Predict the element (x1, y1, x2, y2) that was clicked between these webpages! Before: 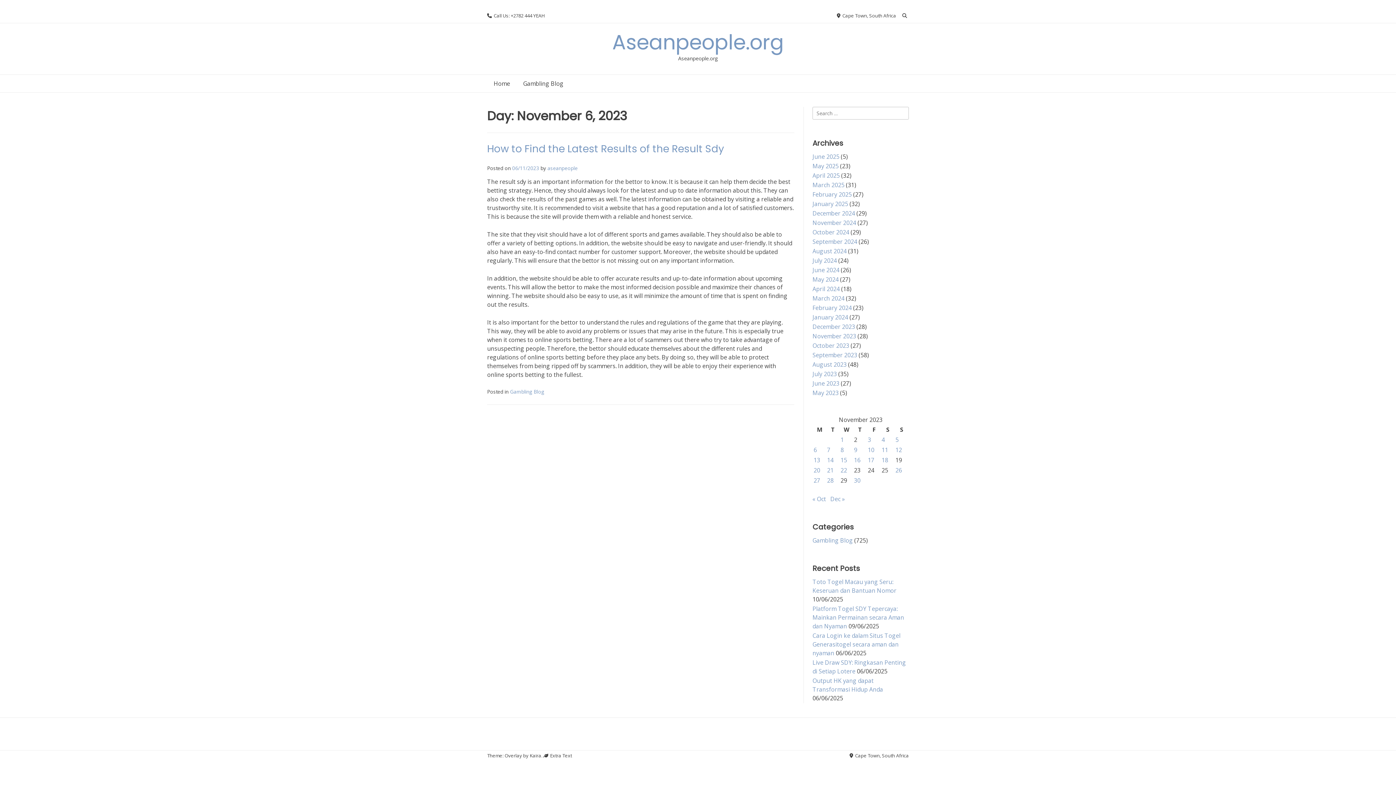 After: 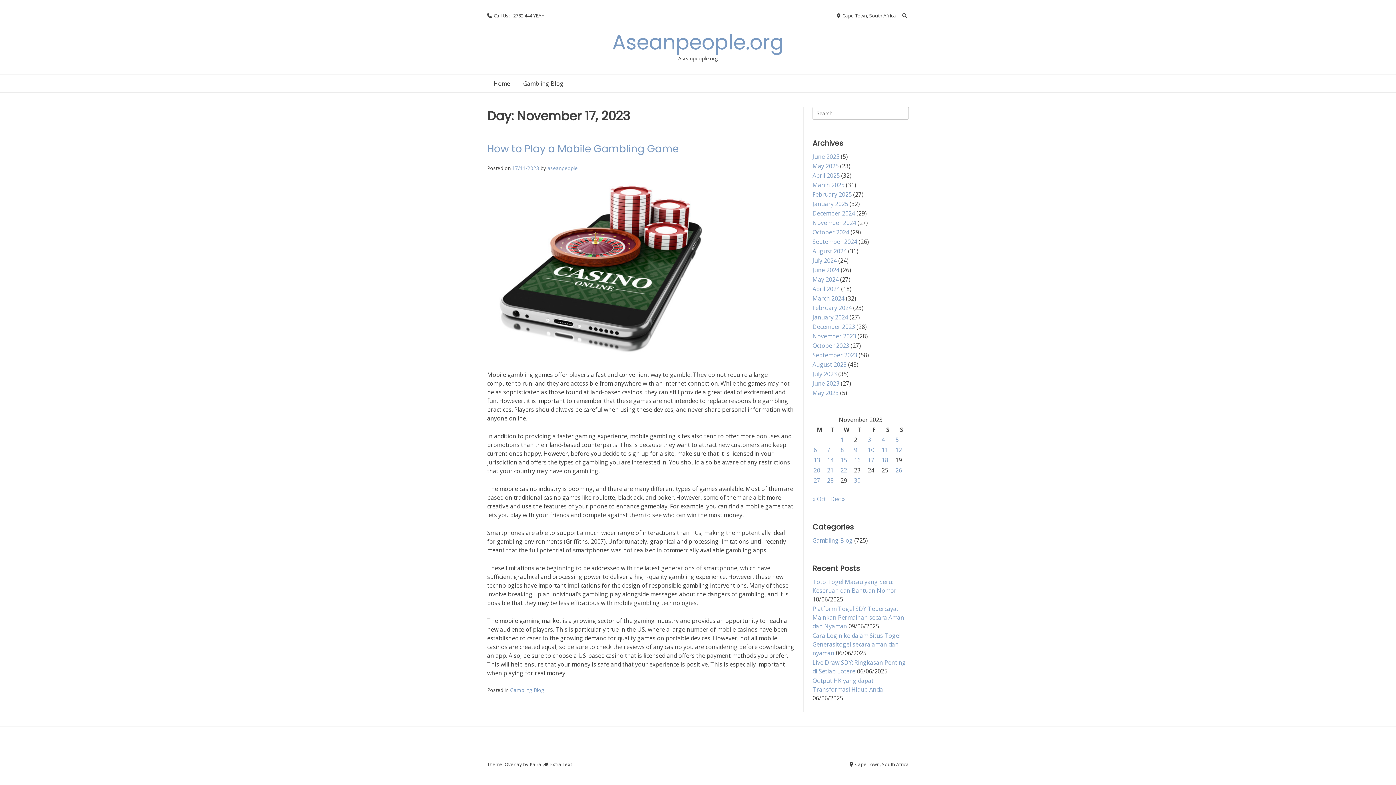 Action: bbox: (868, 456, 874, 464) label: Posts published on November 17, 2023